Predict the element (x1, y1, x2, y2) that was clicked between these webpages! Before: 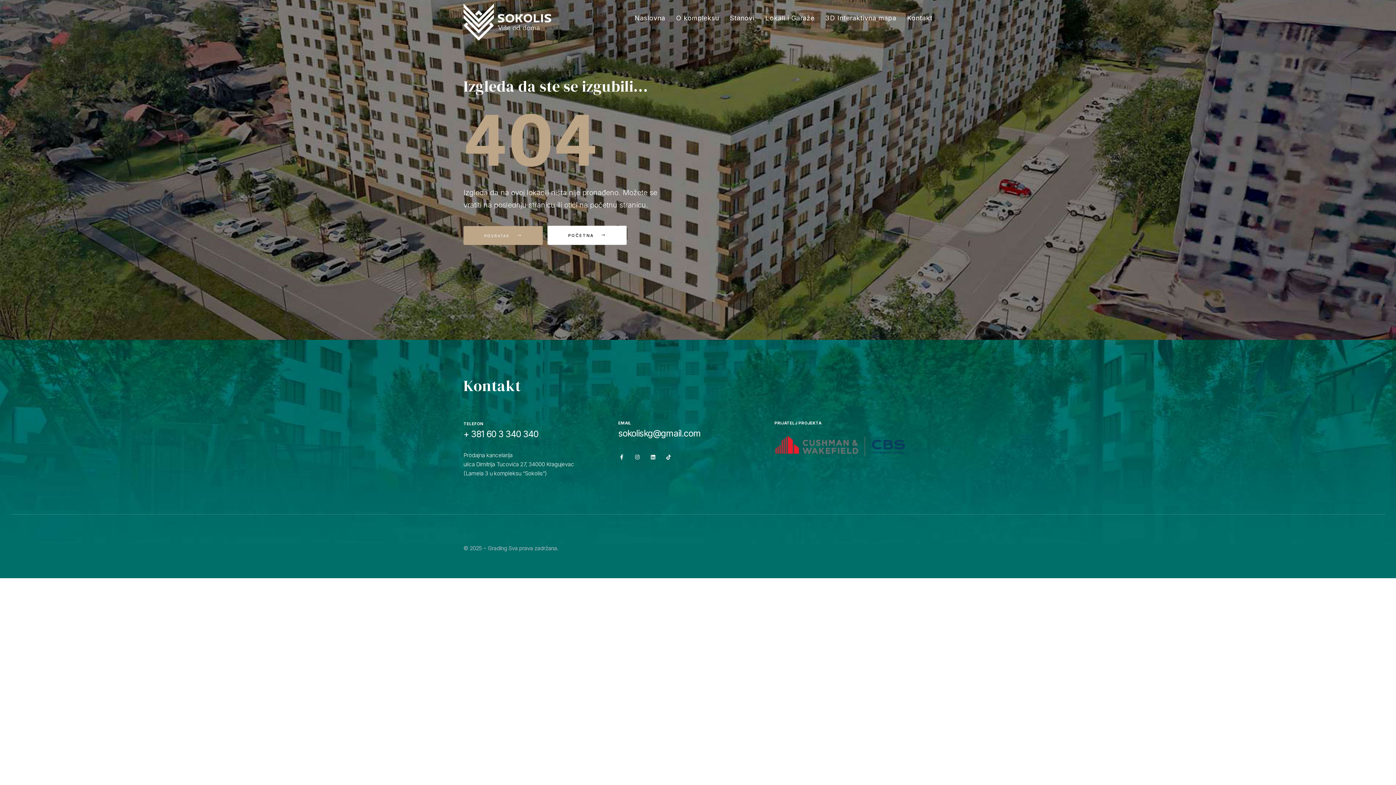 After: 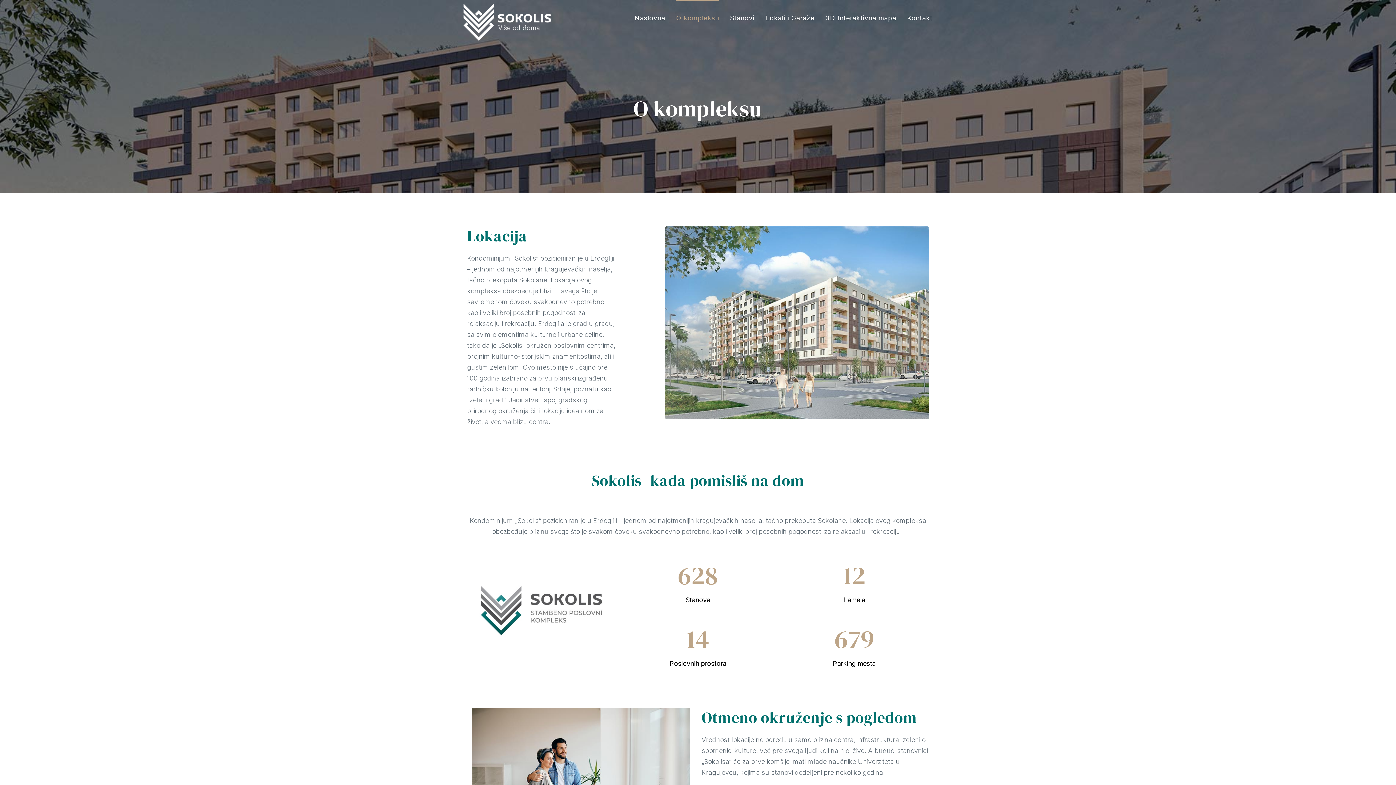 Action: bbox: (676, 0, 719, 36) label: O kompleksu